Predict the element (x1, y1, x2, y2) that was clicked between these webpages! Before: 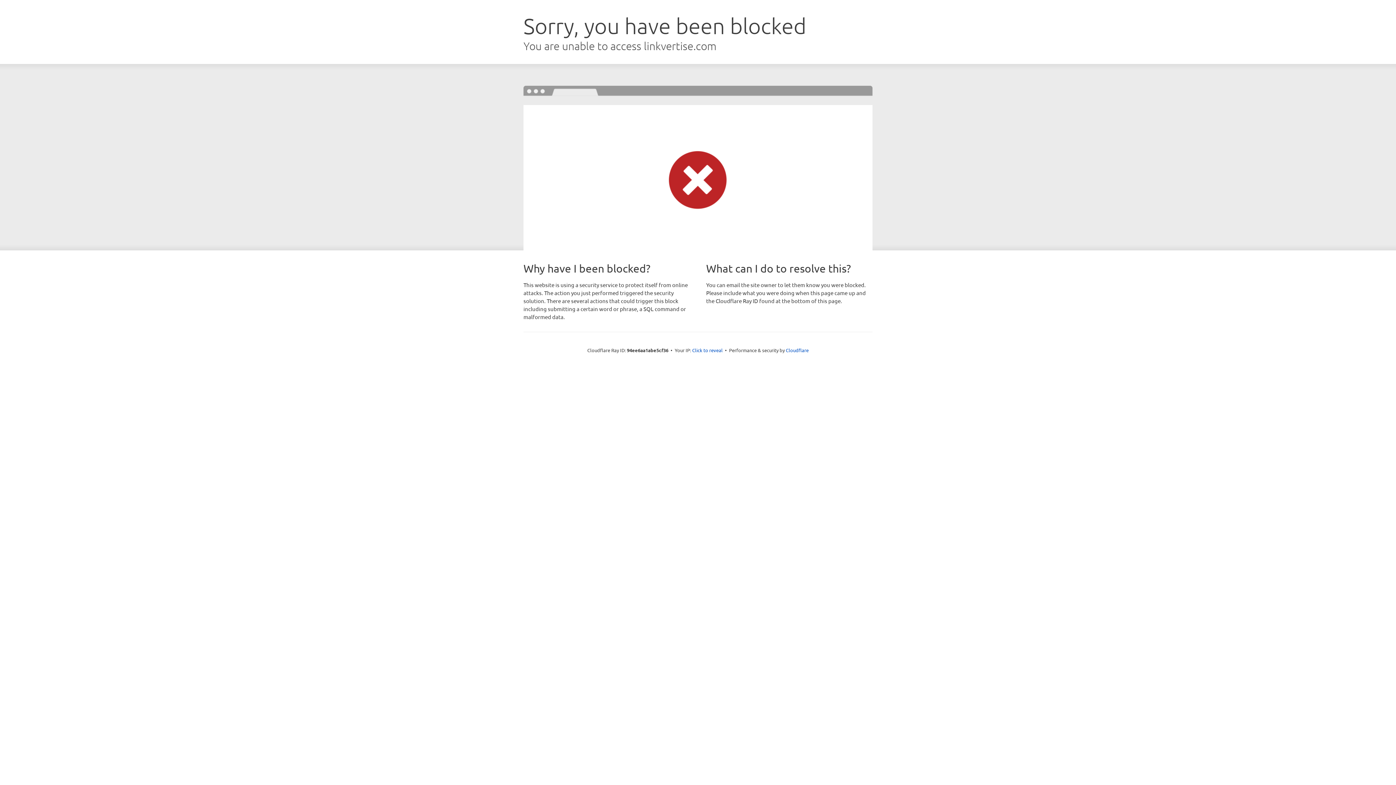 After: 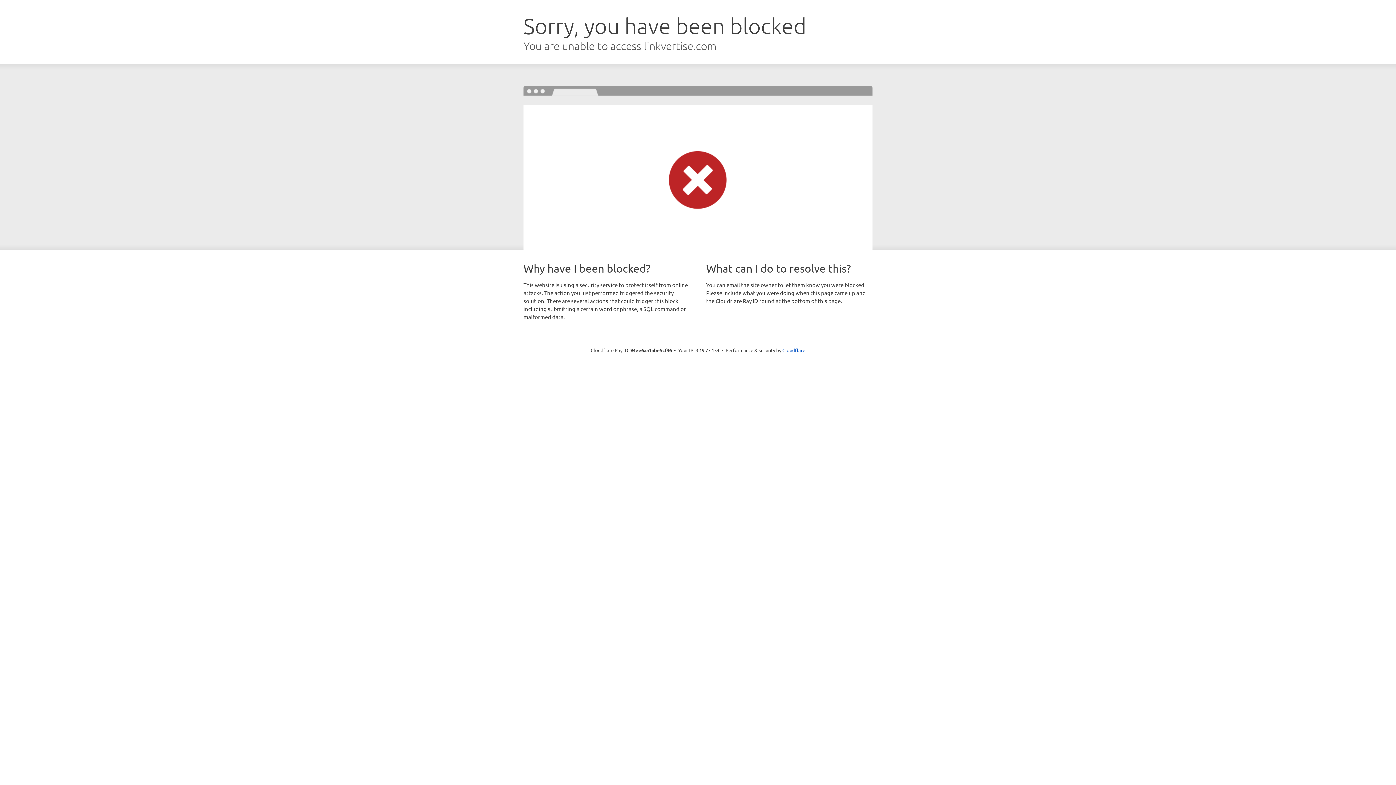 Action: label: Click to reveal bbox: (692, 346, 722, 353)